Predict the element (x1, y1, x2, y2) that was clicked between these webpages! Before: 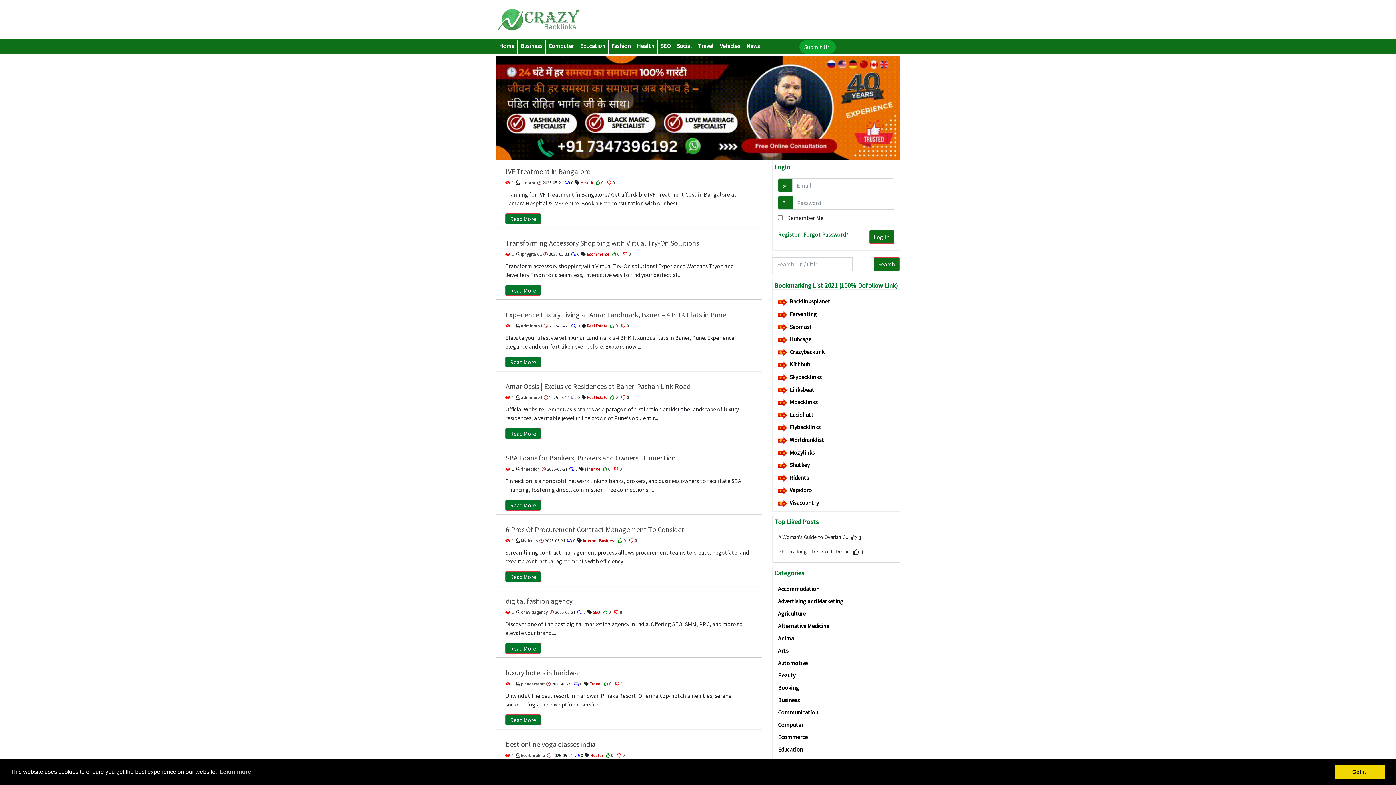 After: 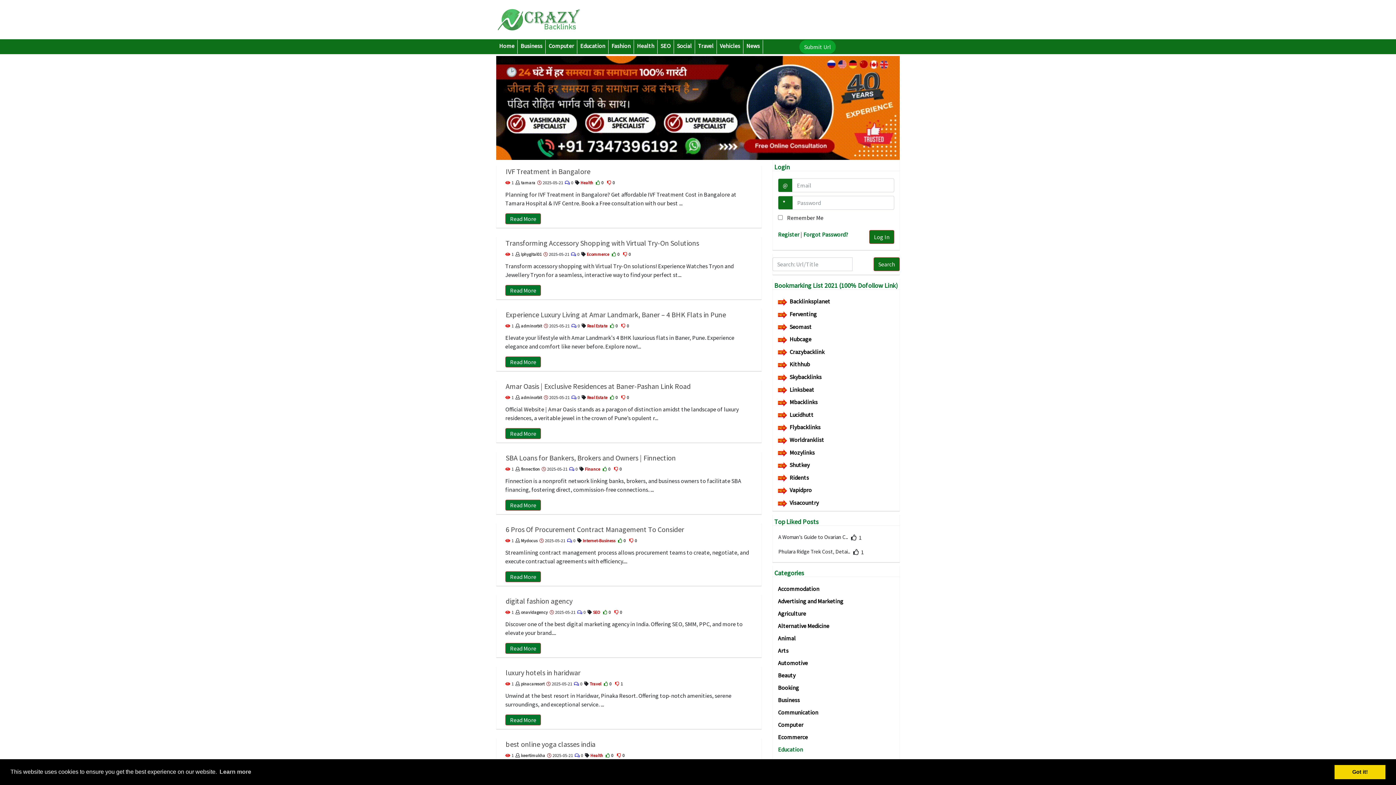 Action: label: Education bbox: (778, 746, 803, 753)